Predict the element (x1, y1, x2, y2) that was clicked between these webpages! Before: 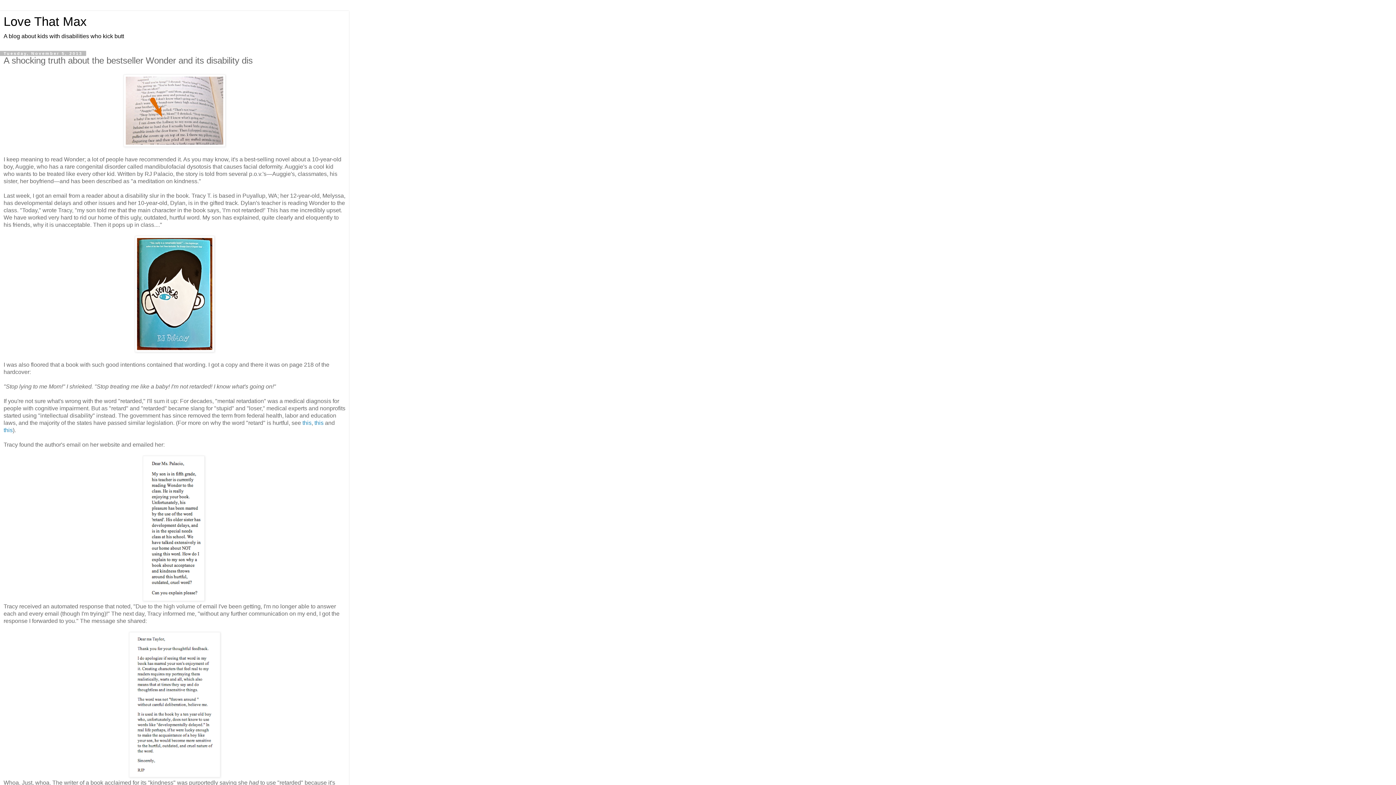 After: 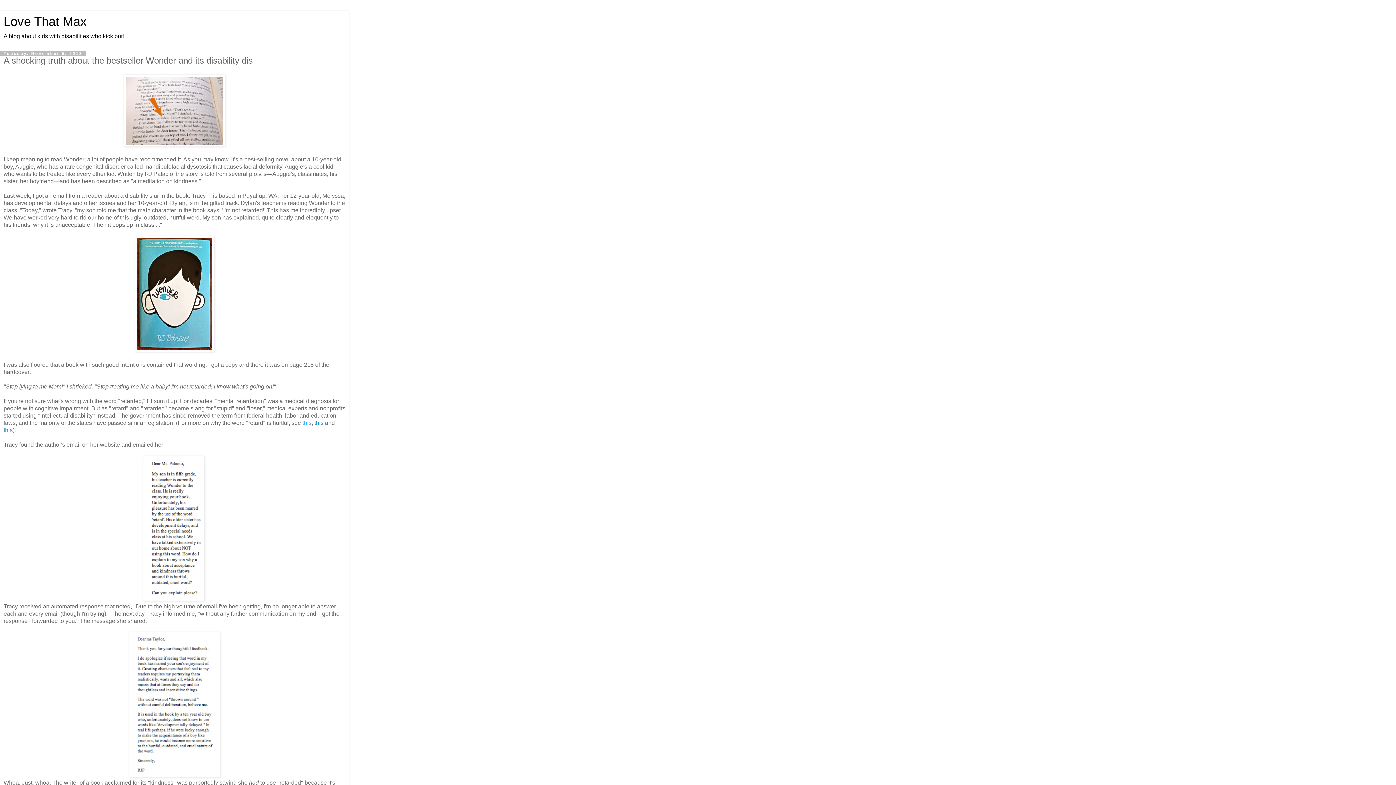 Action: label: this bbox: (302, 419, 311, 426)